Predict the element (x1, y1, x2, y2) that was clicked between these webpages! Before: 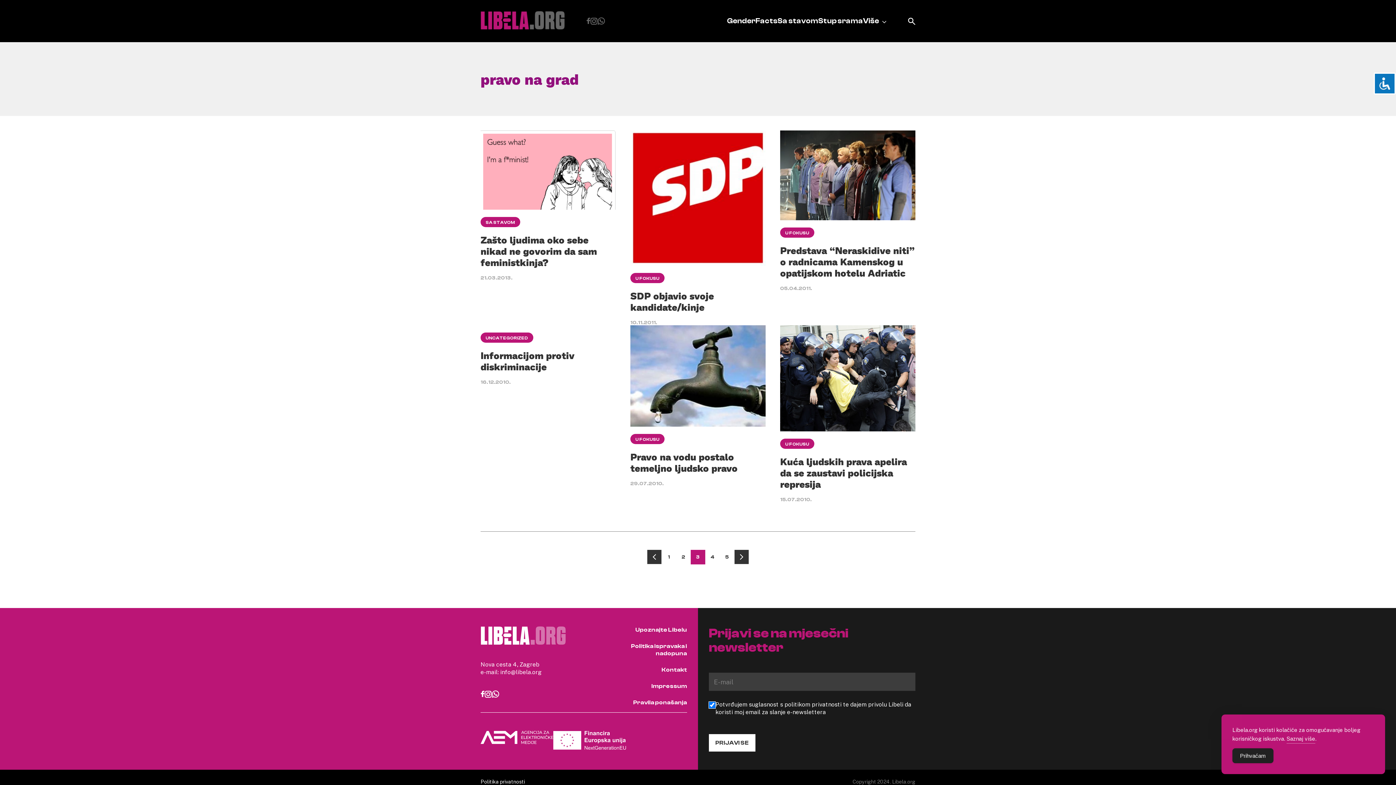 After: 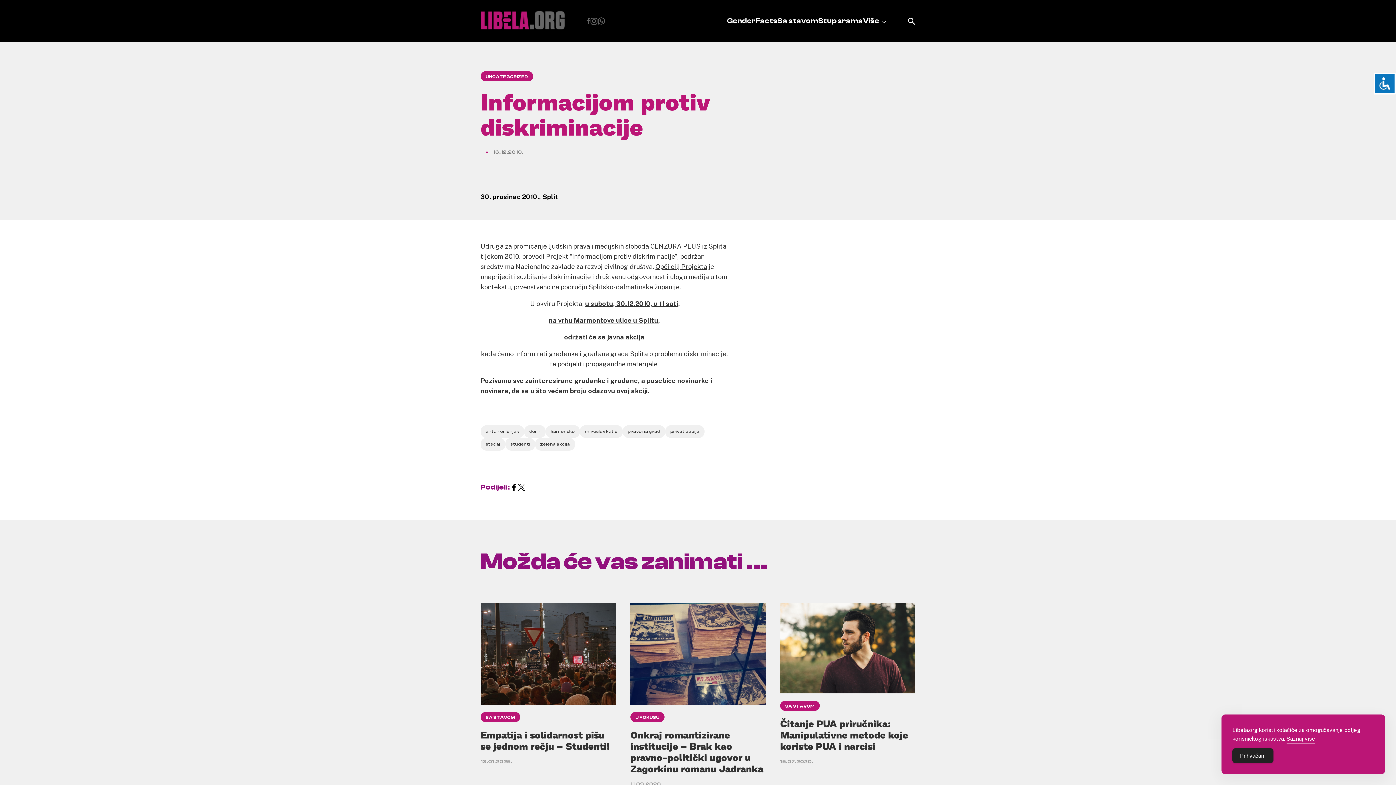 Action: label: Informacijom protiv diskriminacije bbox: (480, 350, 616, 372)